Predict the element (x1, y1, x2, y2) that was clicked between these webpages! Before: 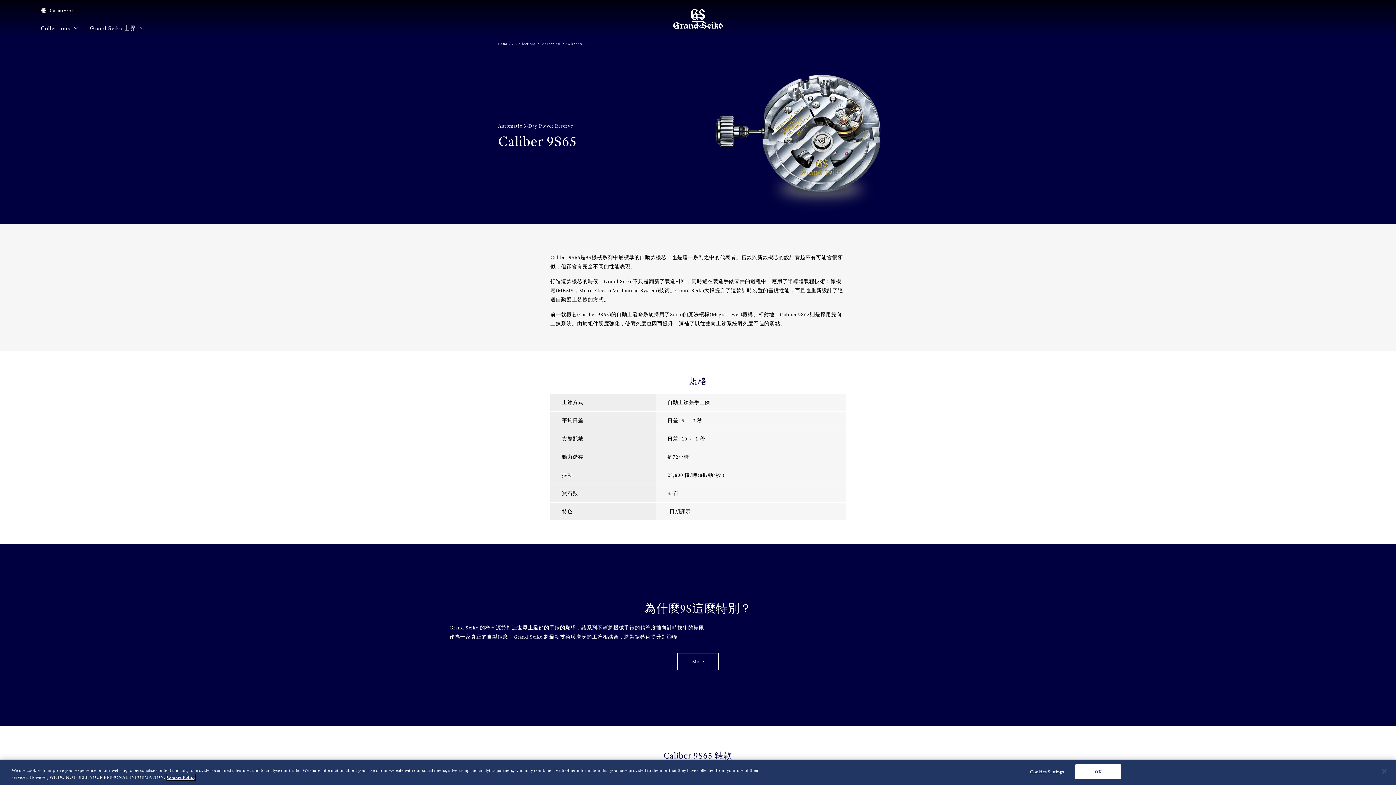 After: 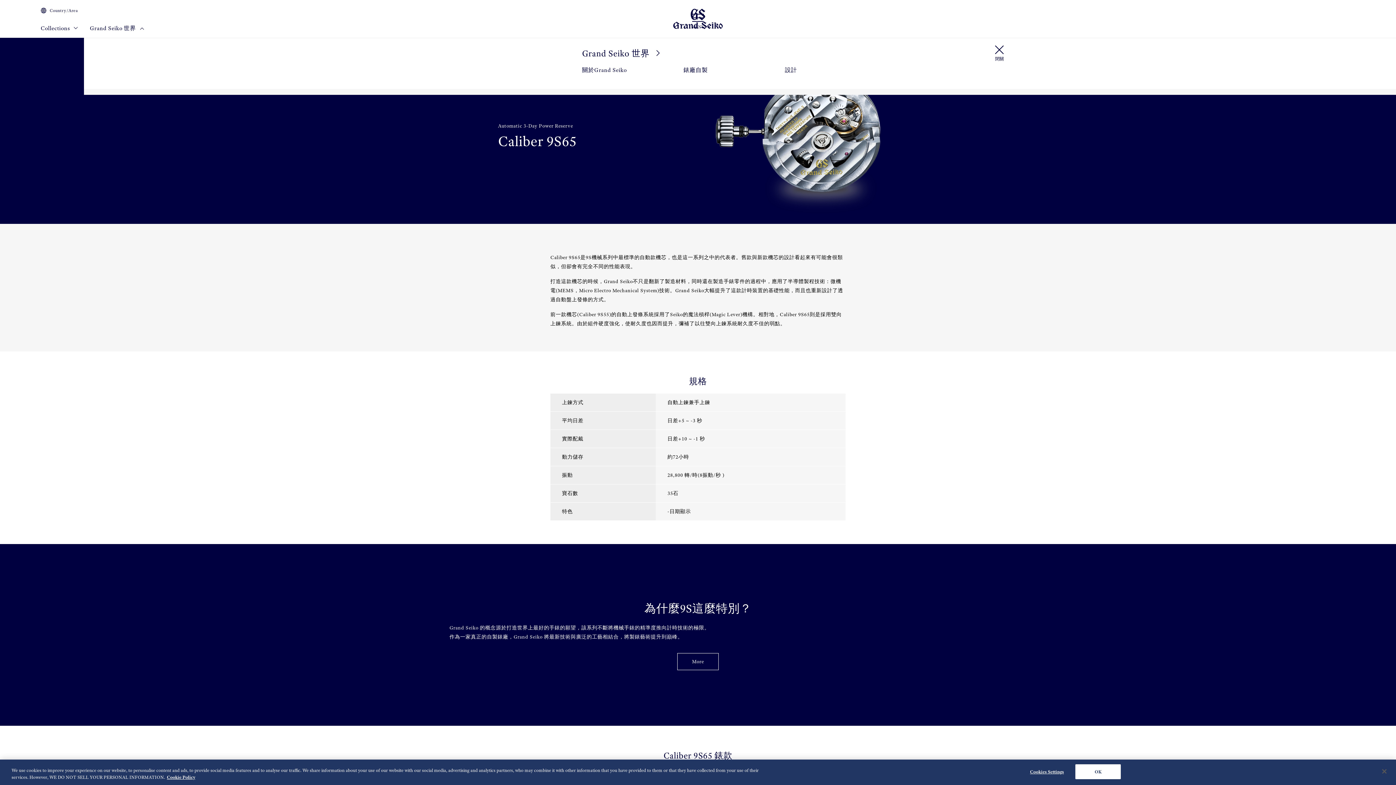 Action: bbox: (89, 24, 144, 37) label: Grand Seiko 世界 